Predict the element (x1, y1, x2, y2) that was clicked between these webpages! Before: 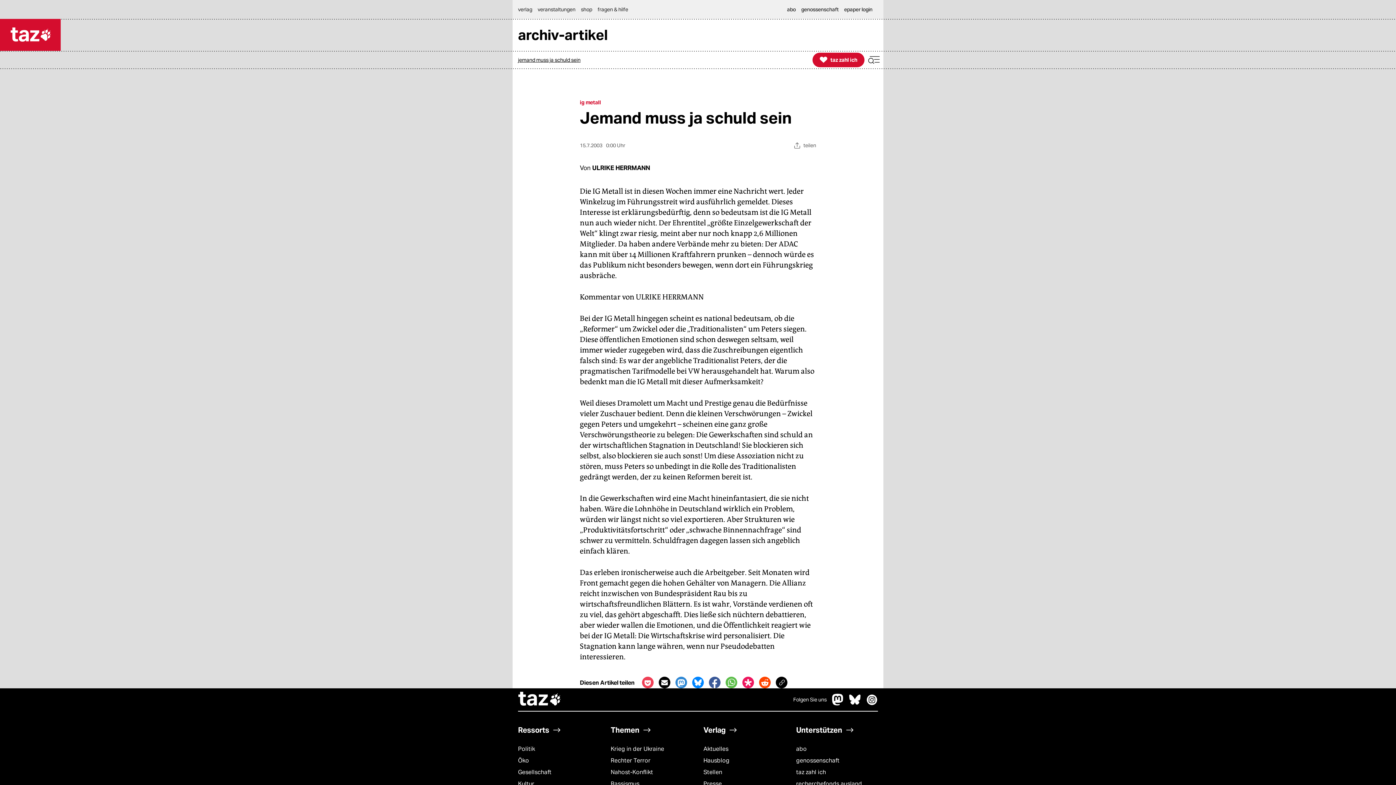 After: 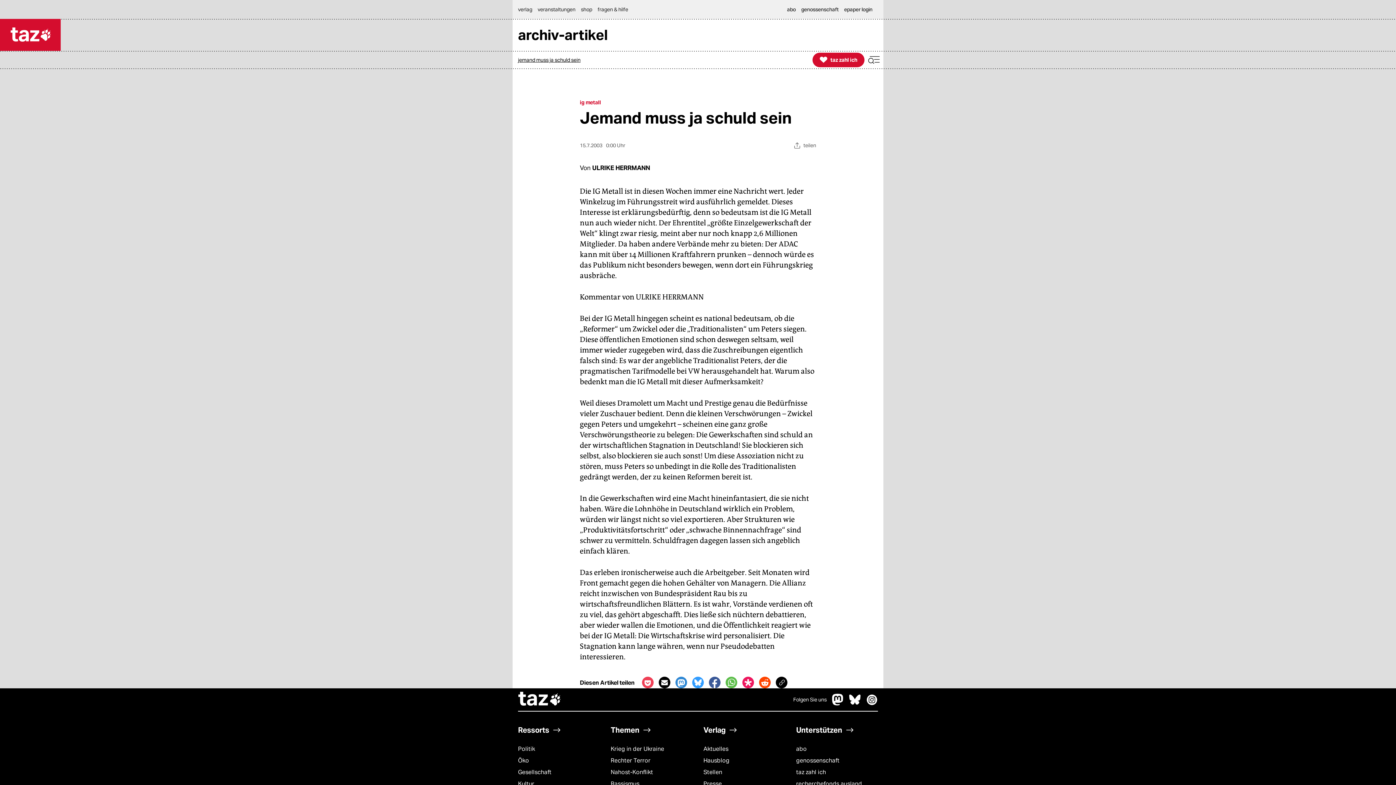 Action: bbox: (692, 677, 704, 688) label: Auf Bluesky teilen